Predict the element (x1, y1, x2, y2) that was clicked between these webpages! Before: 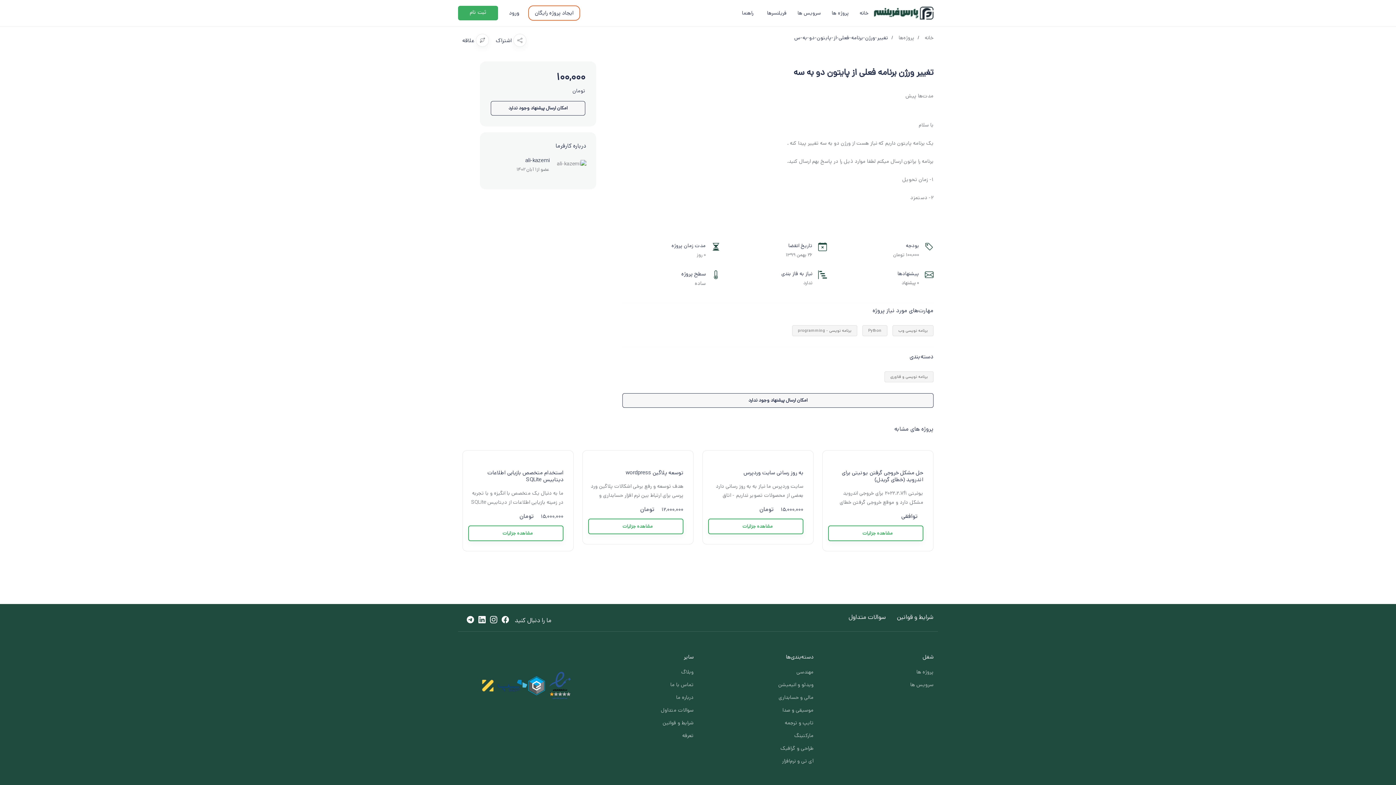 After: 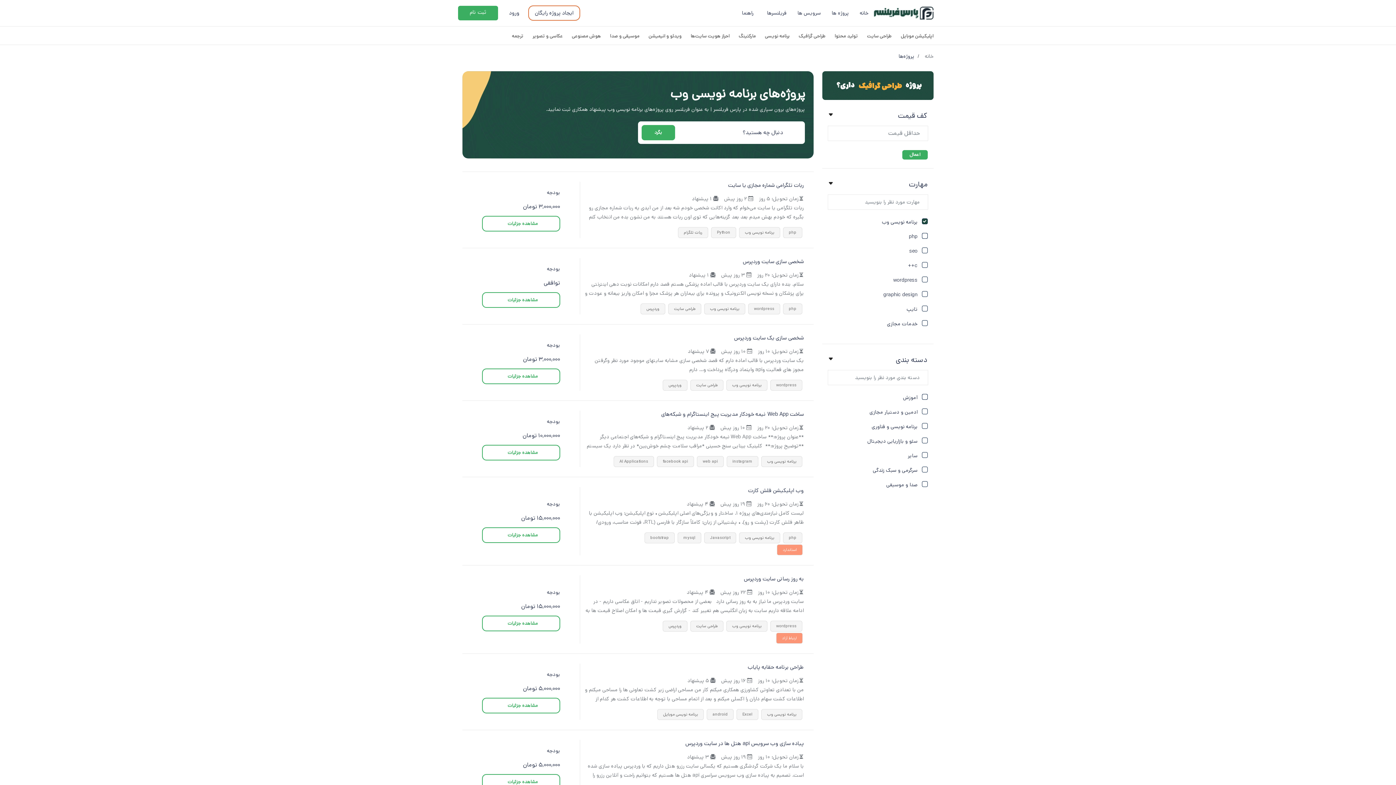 Action: bbox: (892, 325, 933, 336) label: برنامه نویسی وب